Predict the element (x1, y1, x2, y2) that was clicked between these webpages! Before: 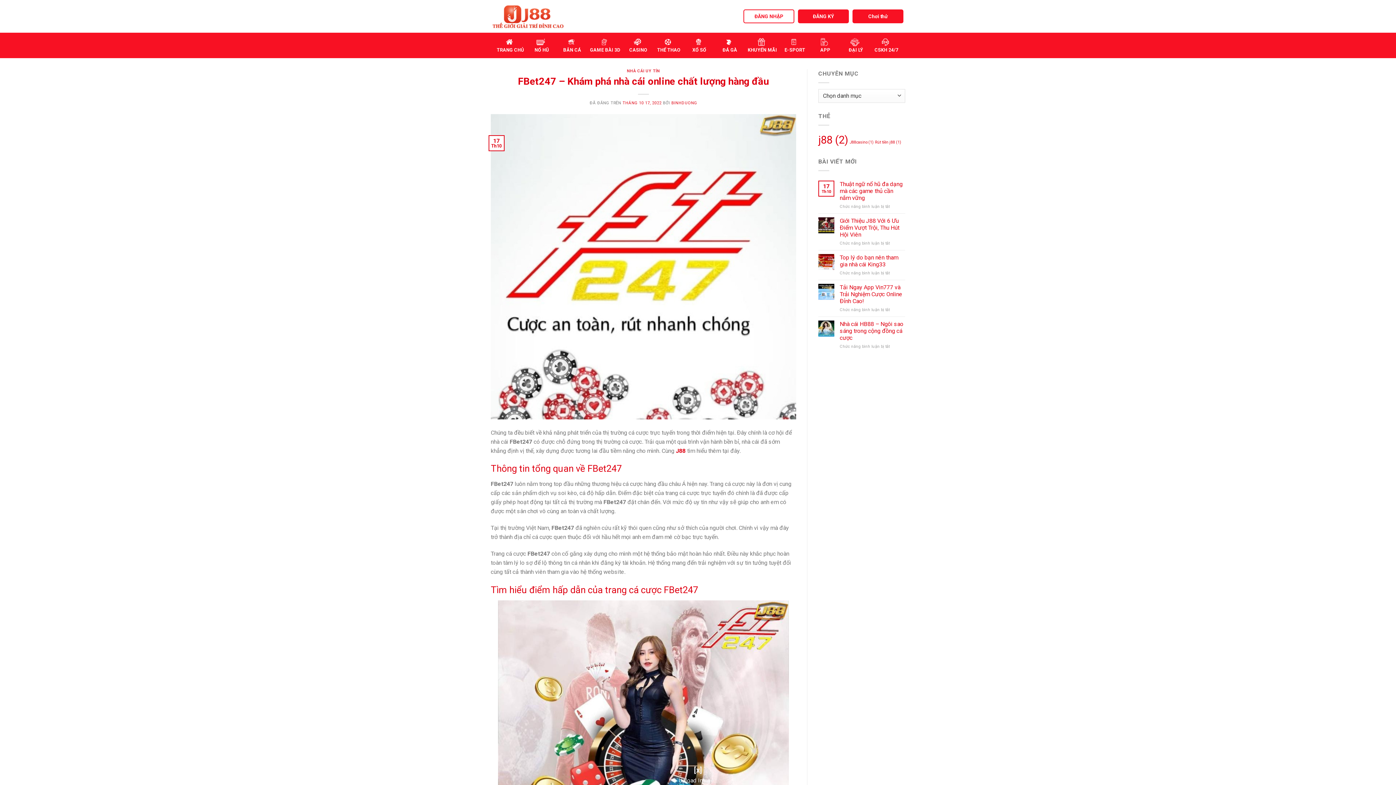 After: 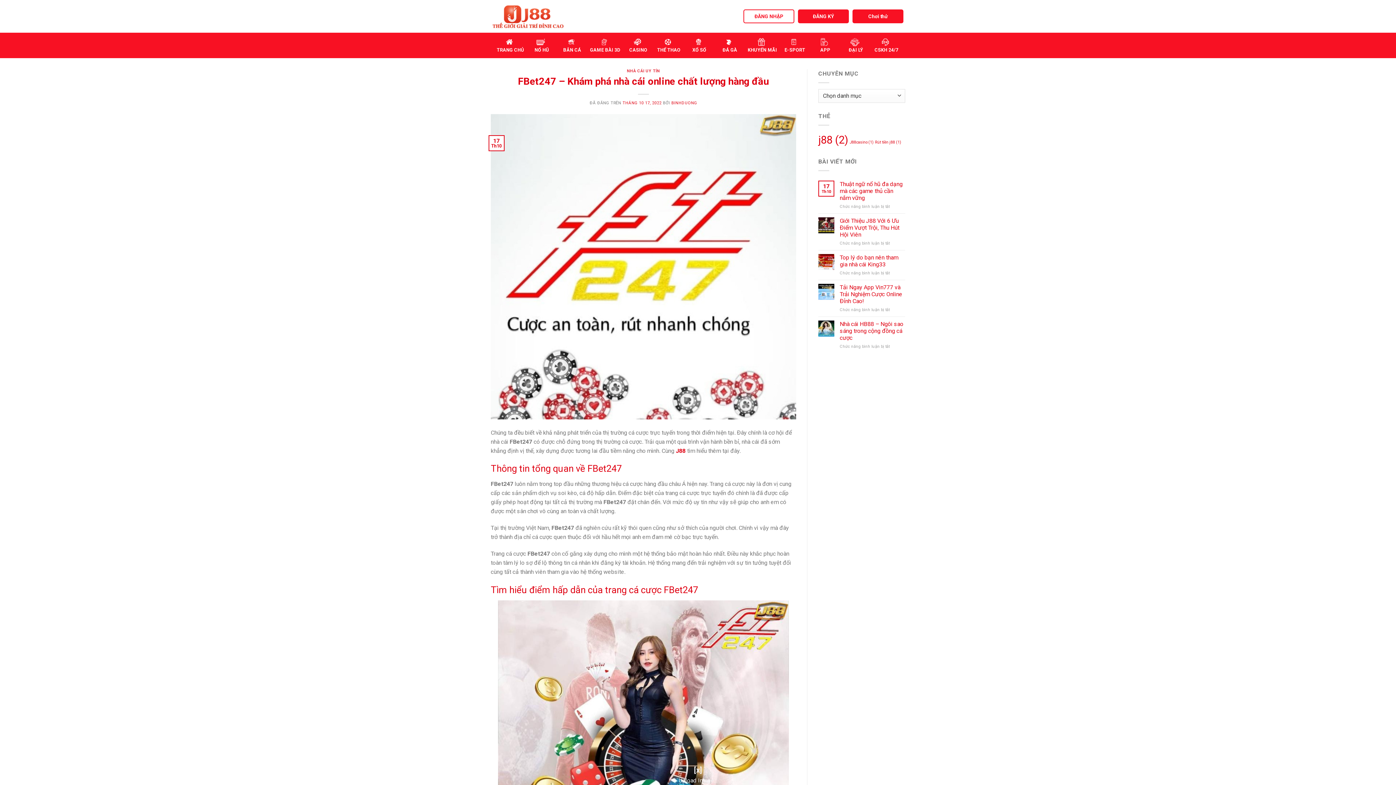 Action: bbox: (490, 262, 796, 269)